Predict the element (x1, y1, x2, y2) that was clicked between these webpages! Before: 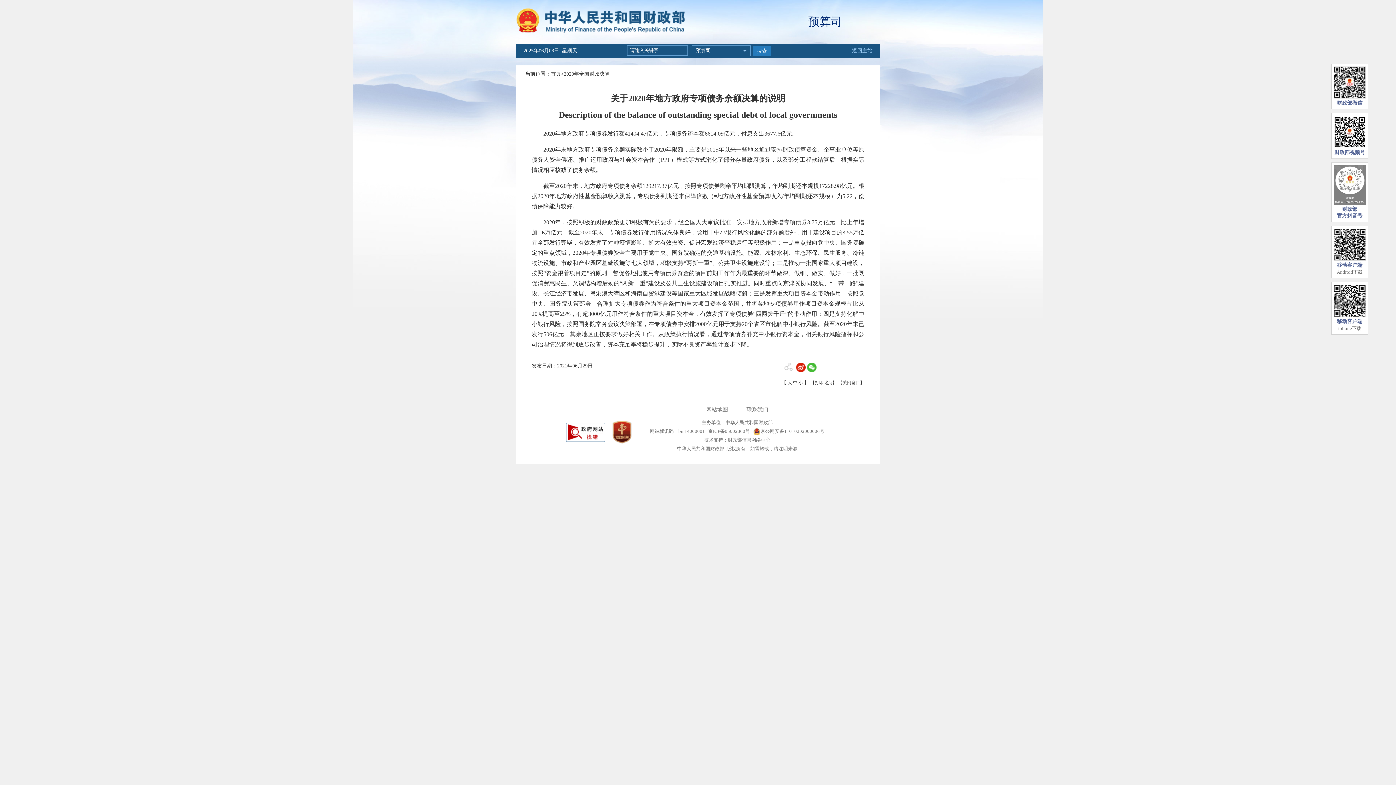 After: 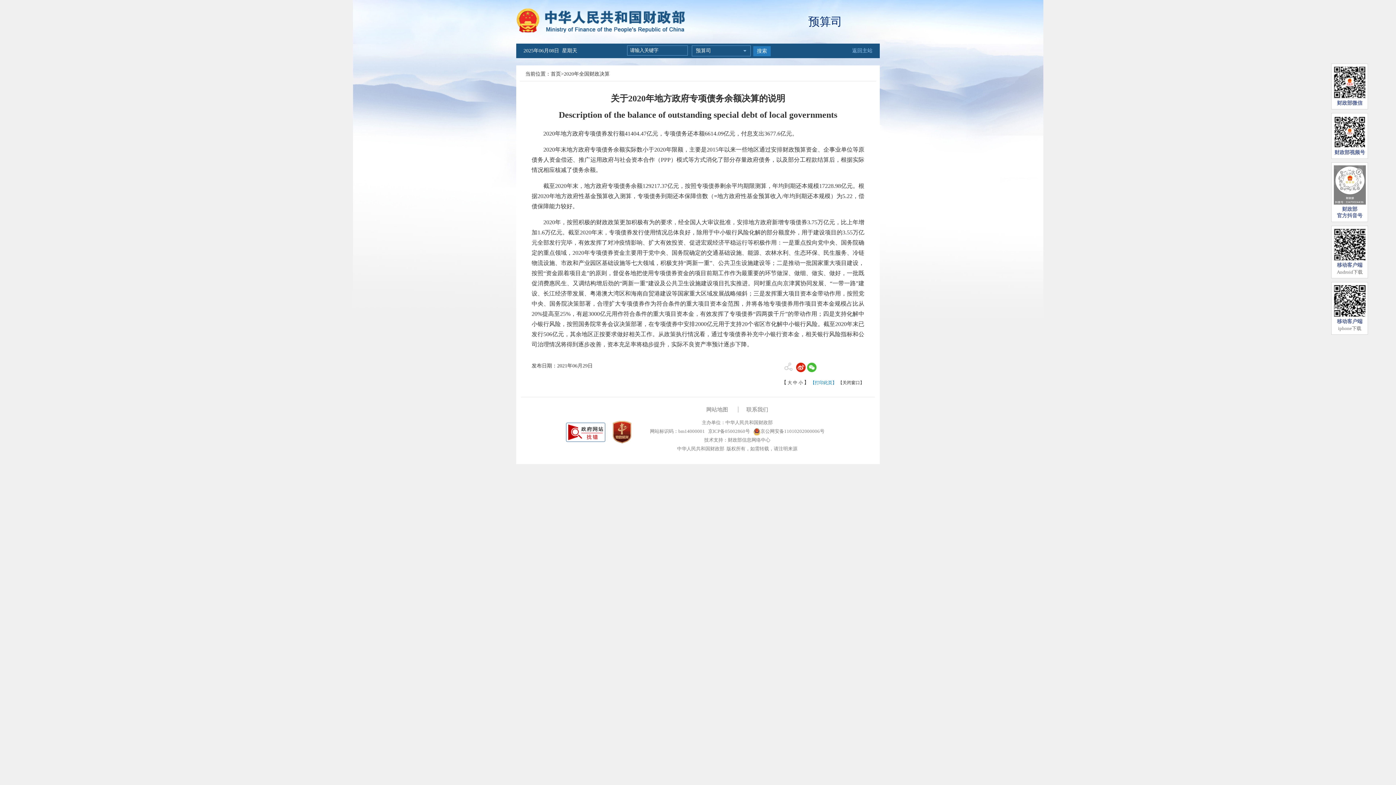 Action: label: 【打印此页】 bbox: (810, 380, 836, 385)